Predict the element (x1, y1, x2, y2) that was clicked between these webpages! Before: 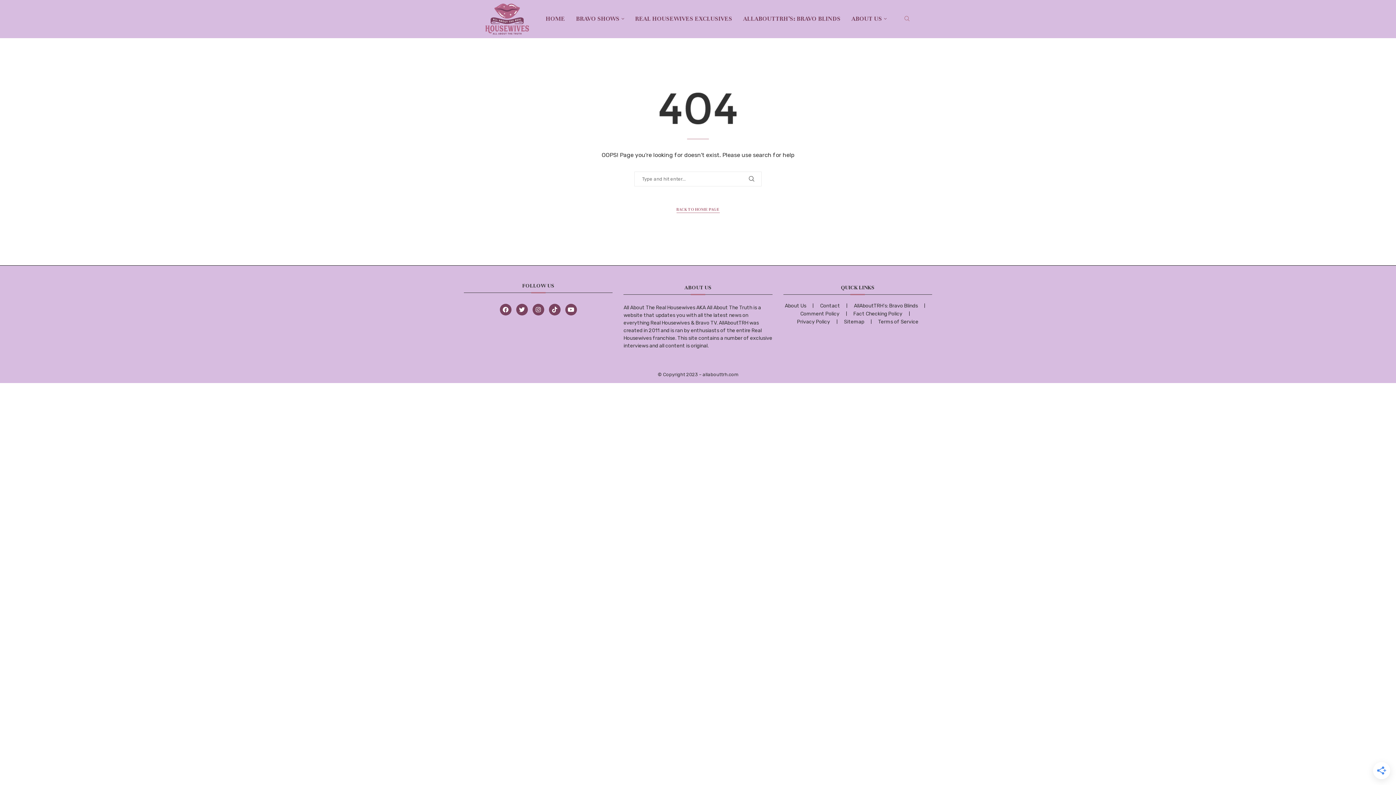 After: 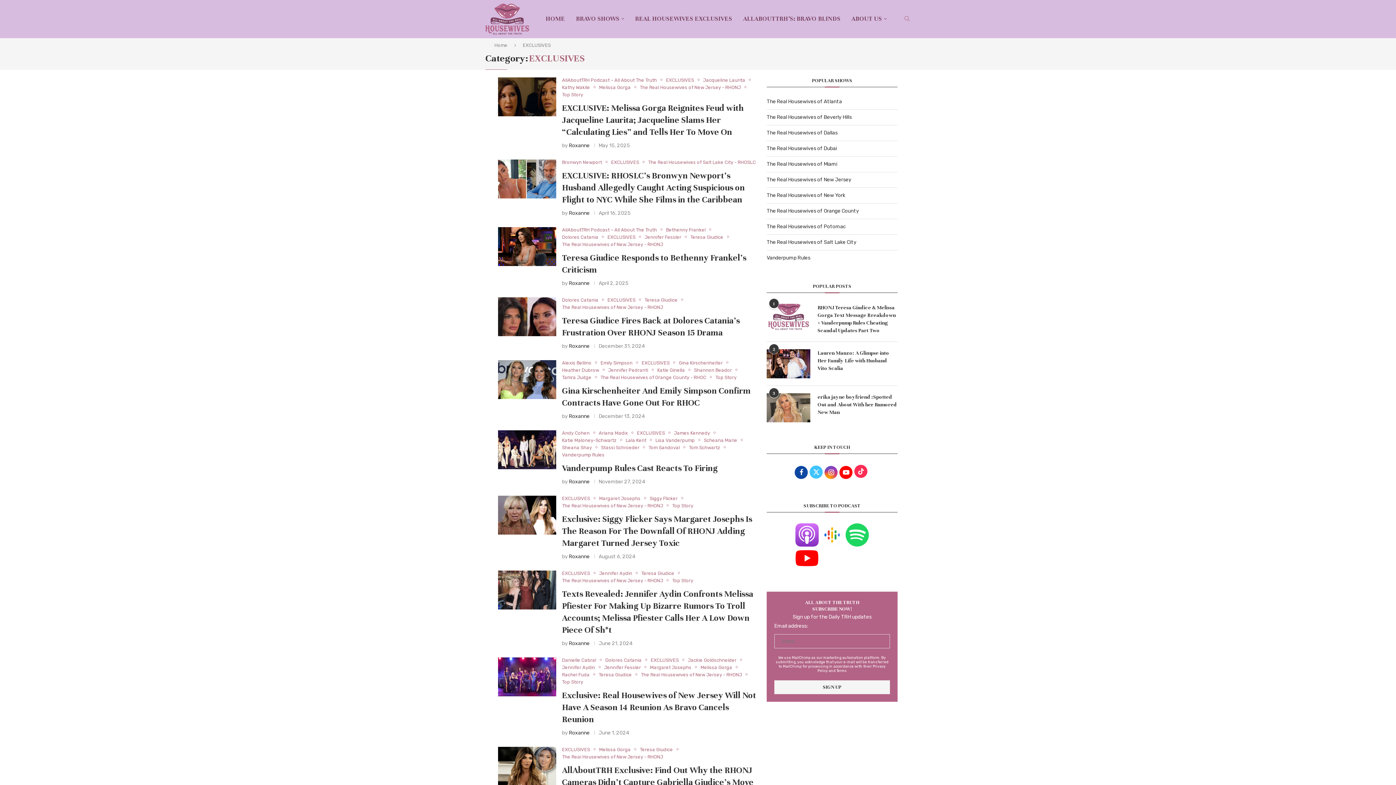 Action: label: REAL HOUSEWIVES EXCLUSIVES bbox: (635, 8, 732, 29)